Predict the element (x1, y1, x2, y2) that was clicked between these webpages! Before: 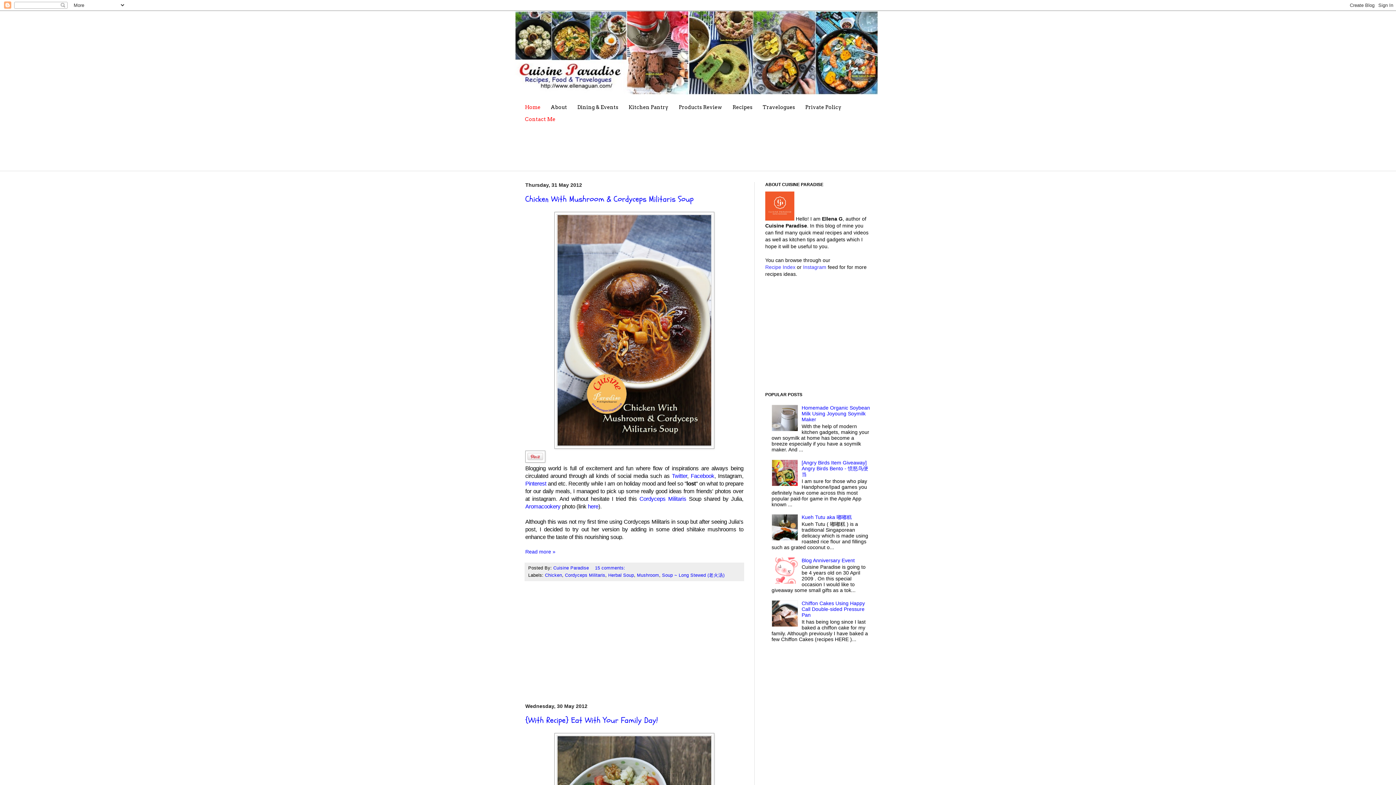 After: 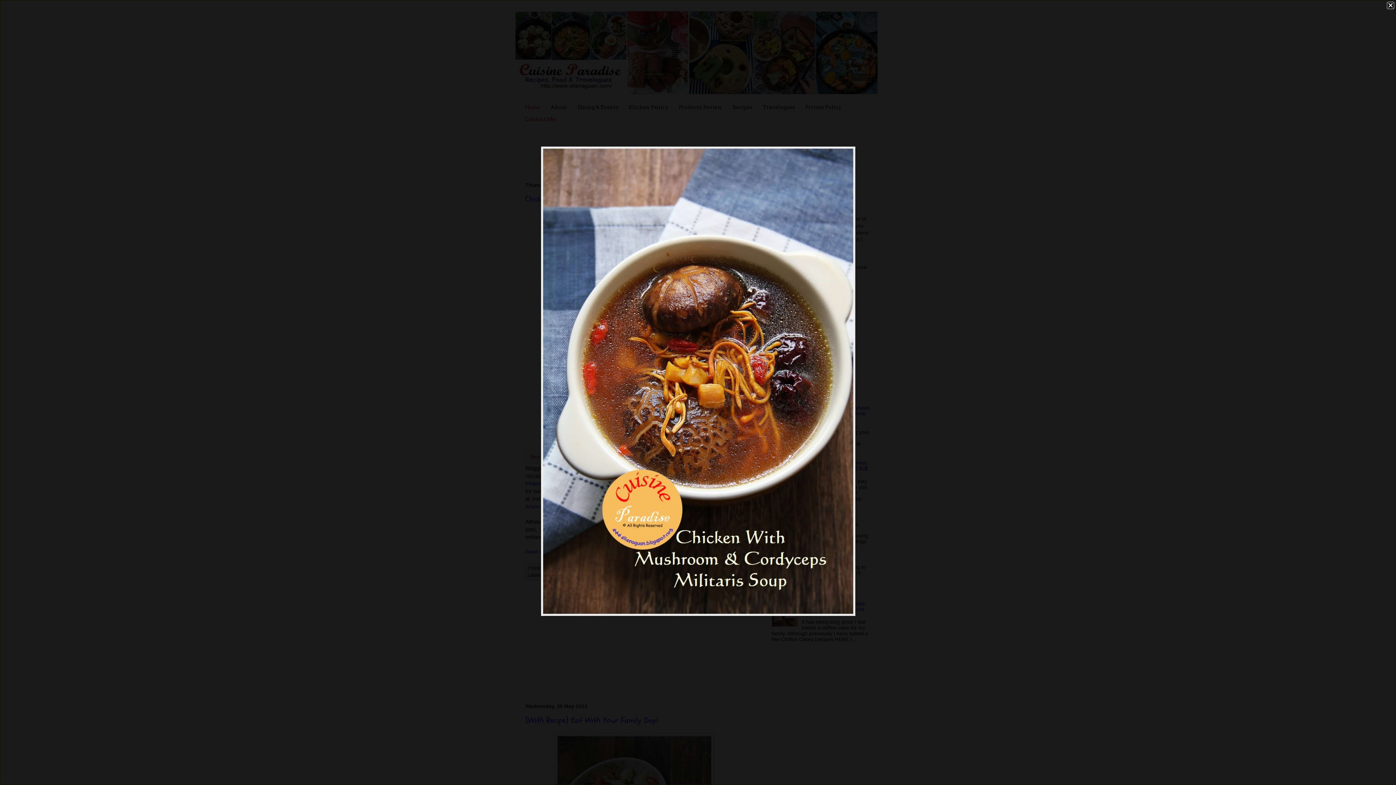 Action: bbox: (554, 443, 714, 450)